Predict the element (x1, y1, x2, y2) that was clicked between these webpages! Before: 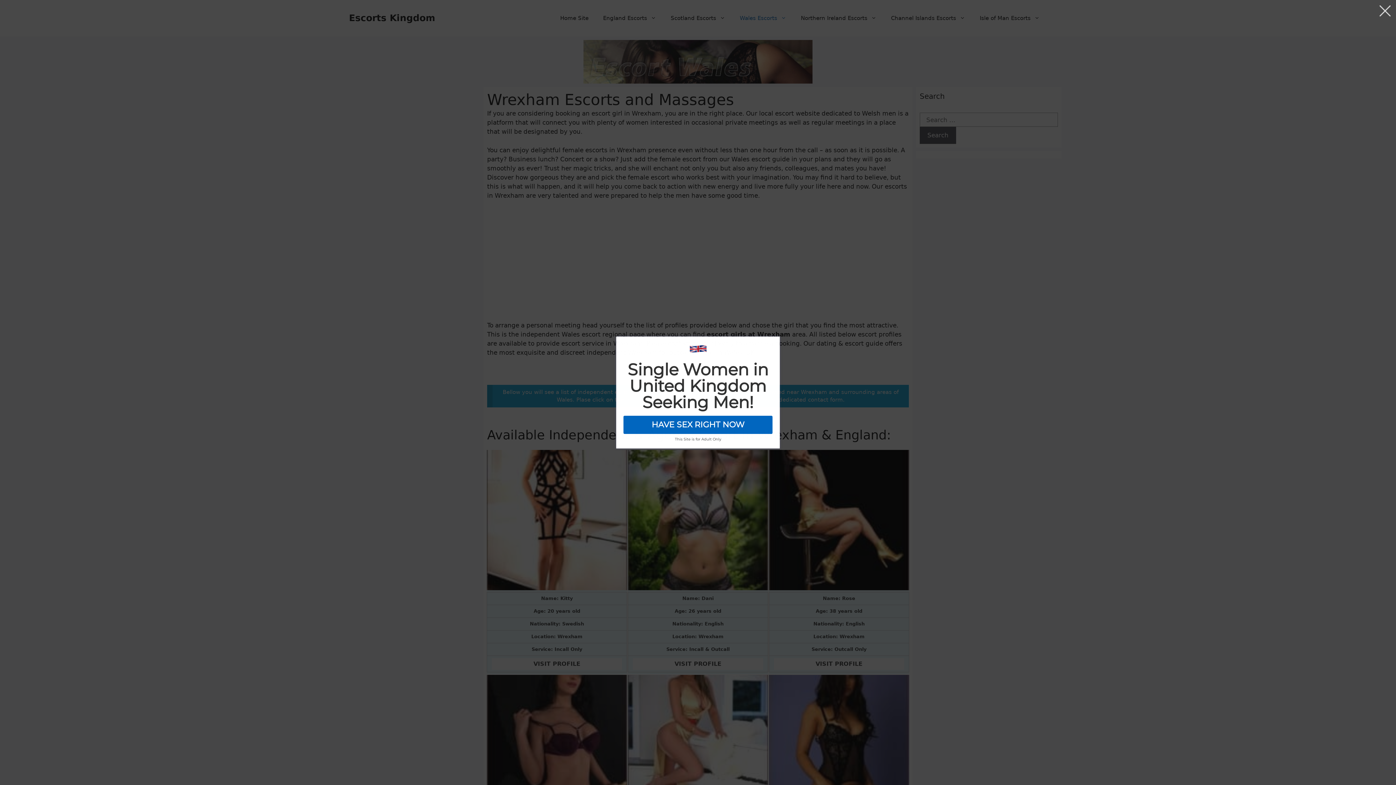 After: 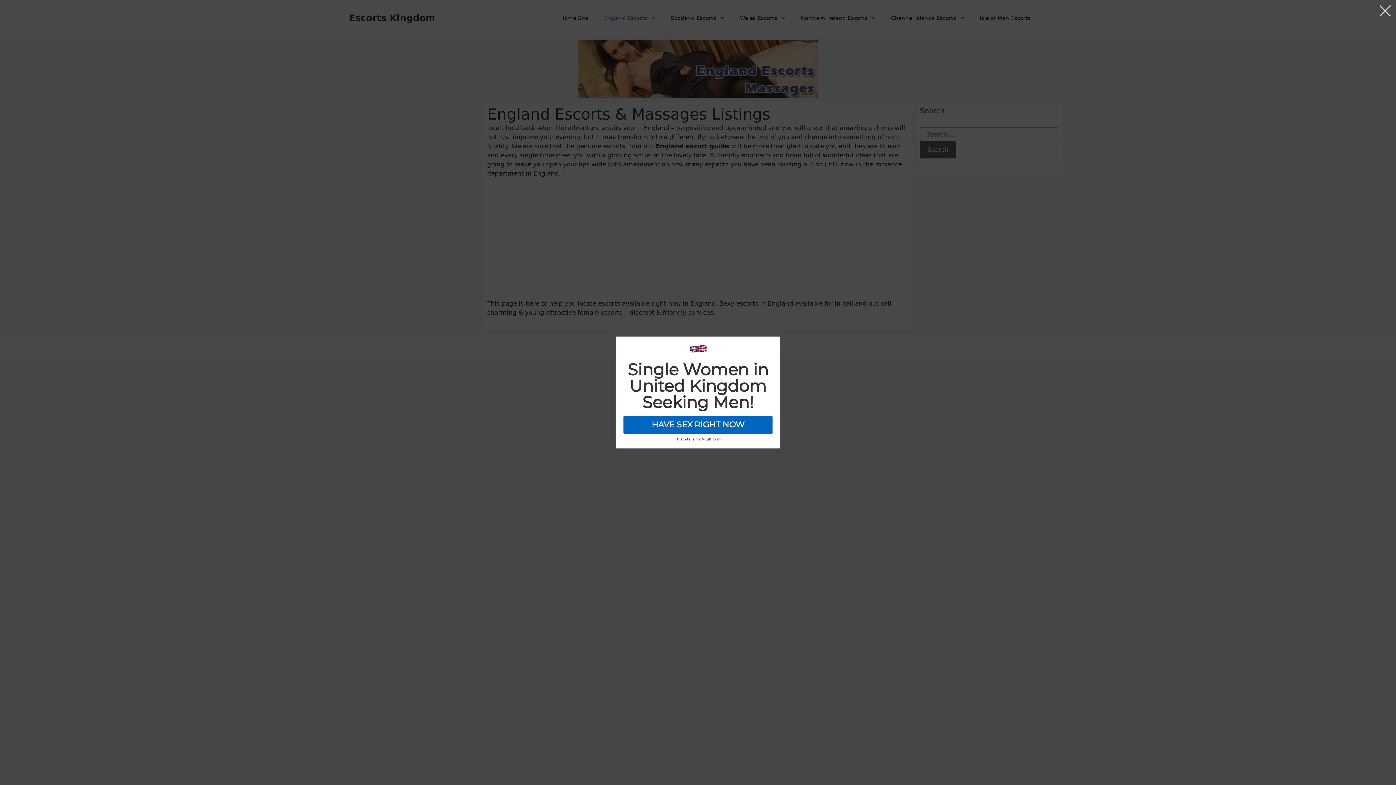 Action: label: England Escorts bbox: (596, 7, 663, 29)